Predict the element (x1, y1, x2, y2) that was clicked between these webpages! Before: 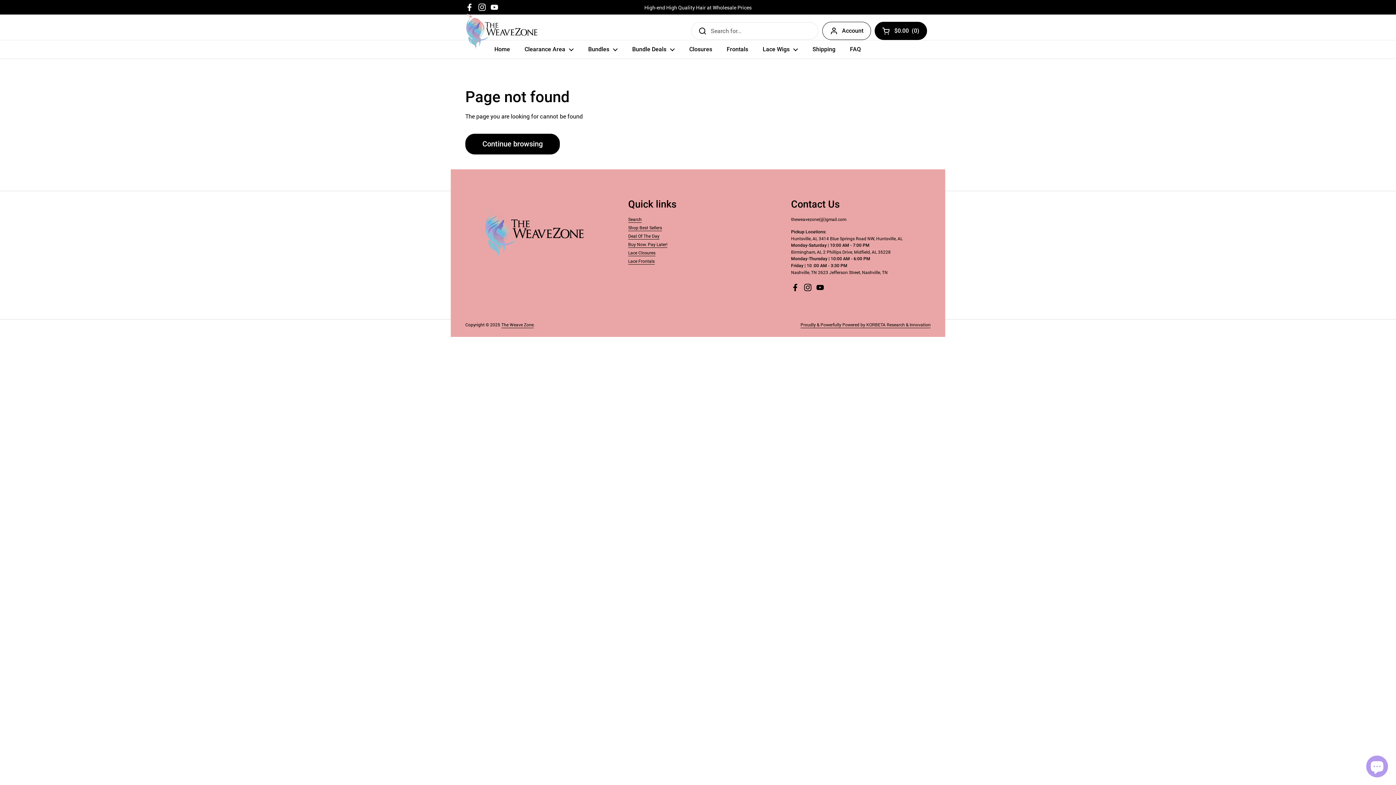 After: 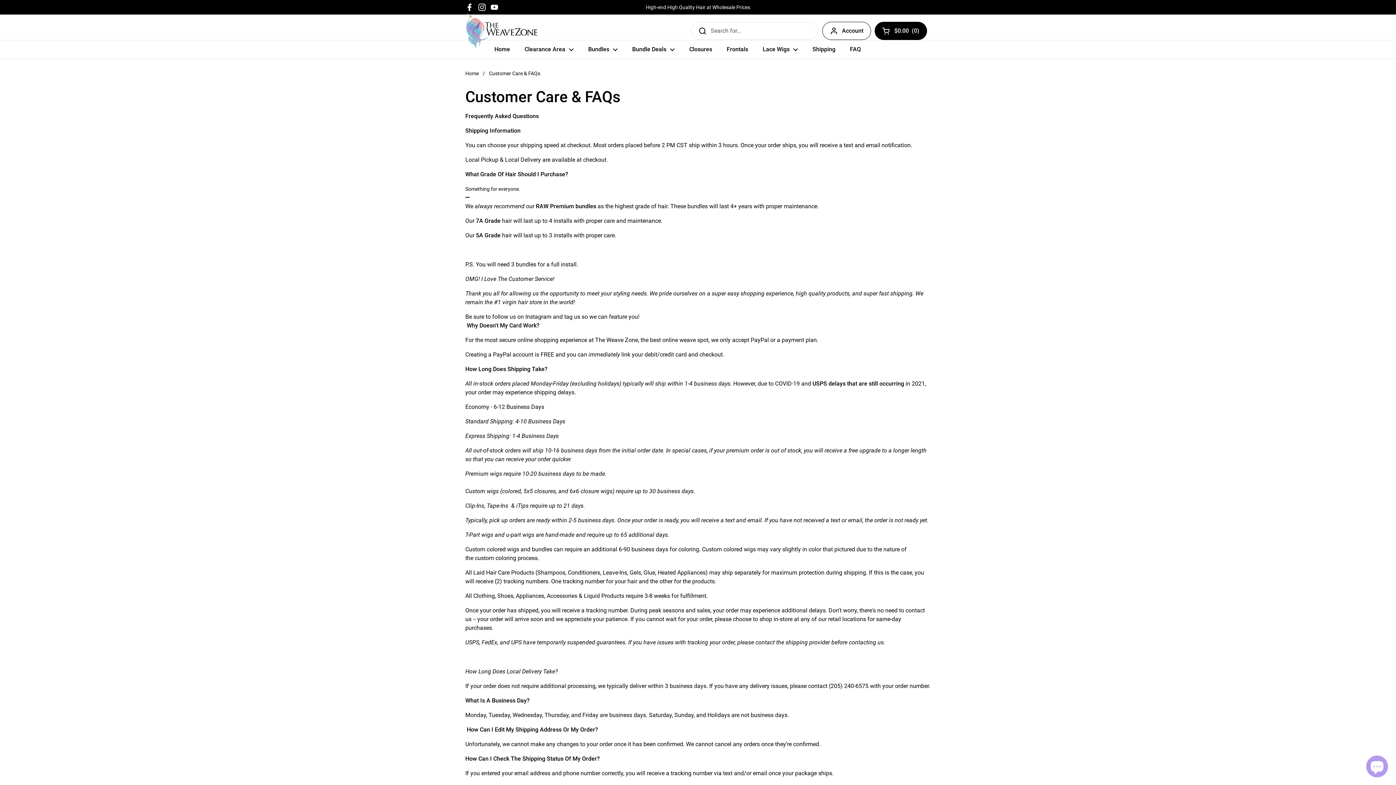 Action: bbox: (842, 41, 868, 57) label: FAQ